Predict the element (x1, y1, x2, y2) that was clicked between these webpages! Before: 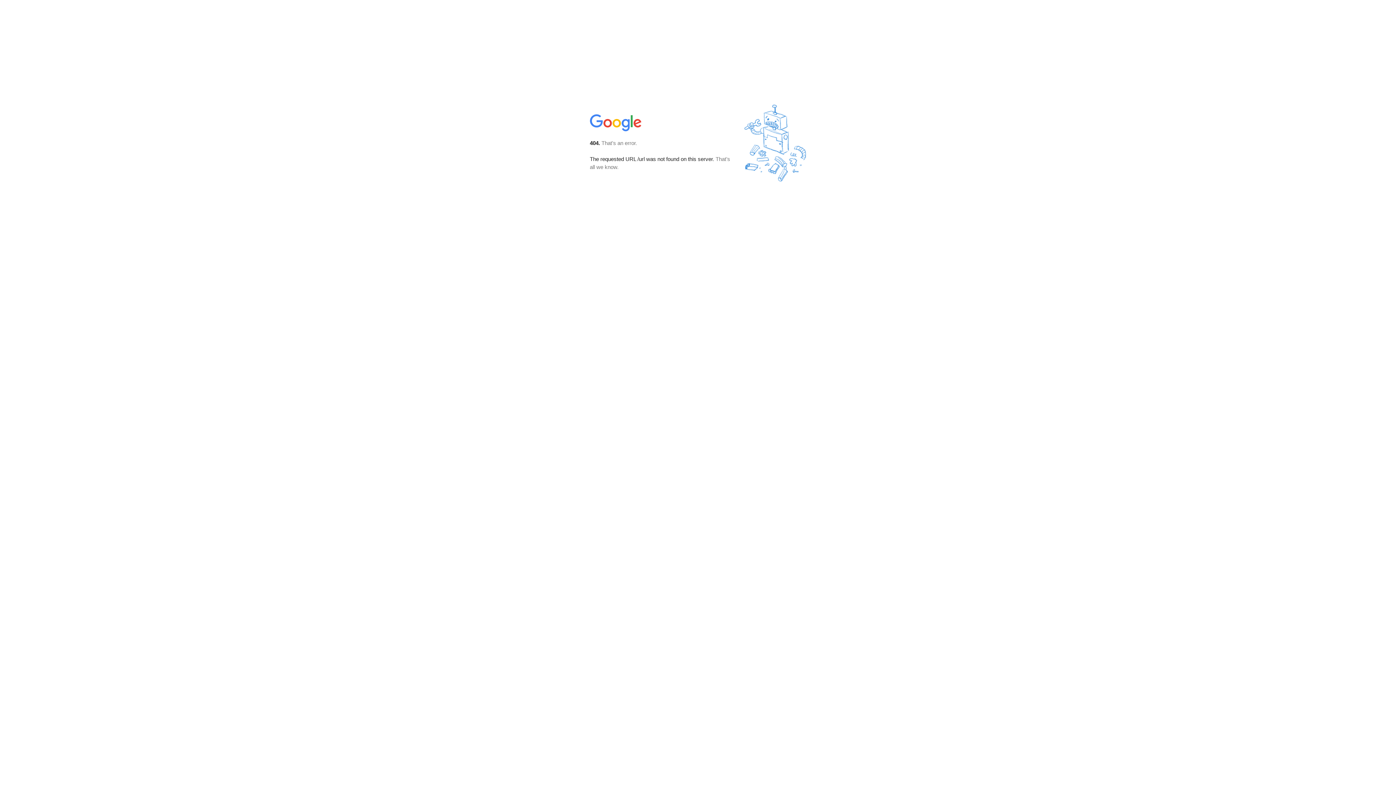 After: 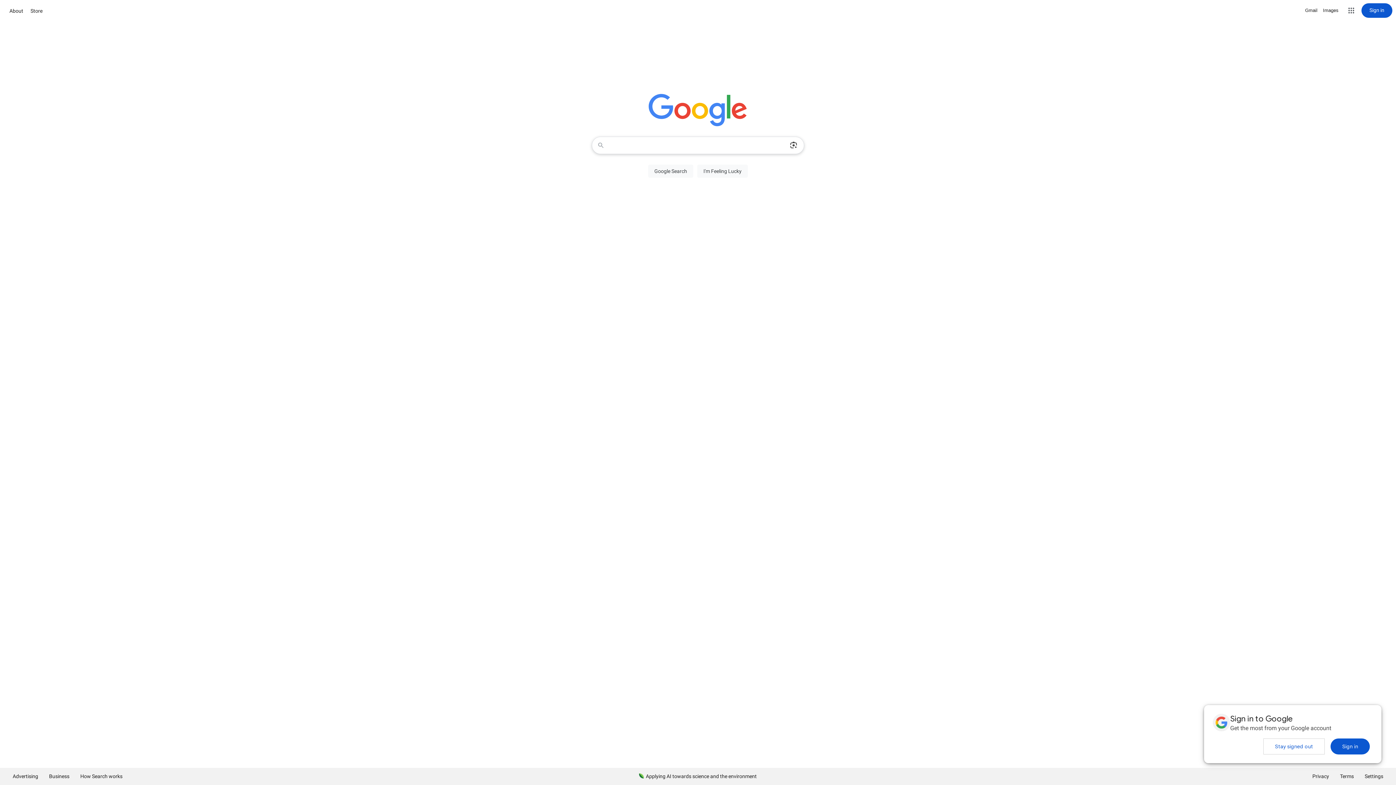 Action: bbox: (590, 127, 642, 134)